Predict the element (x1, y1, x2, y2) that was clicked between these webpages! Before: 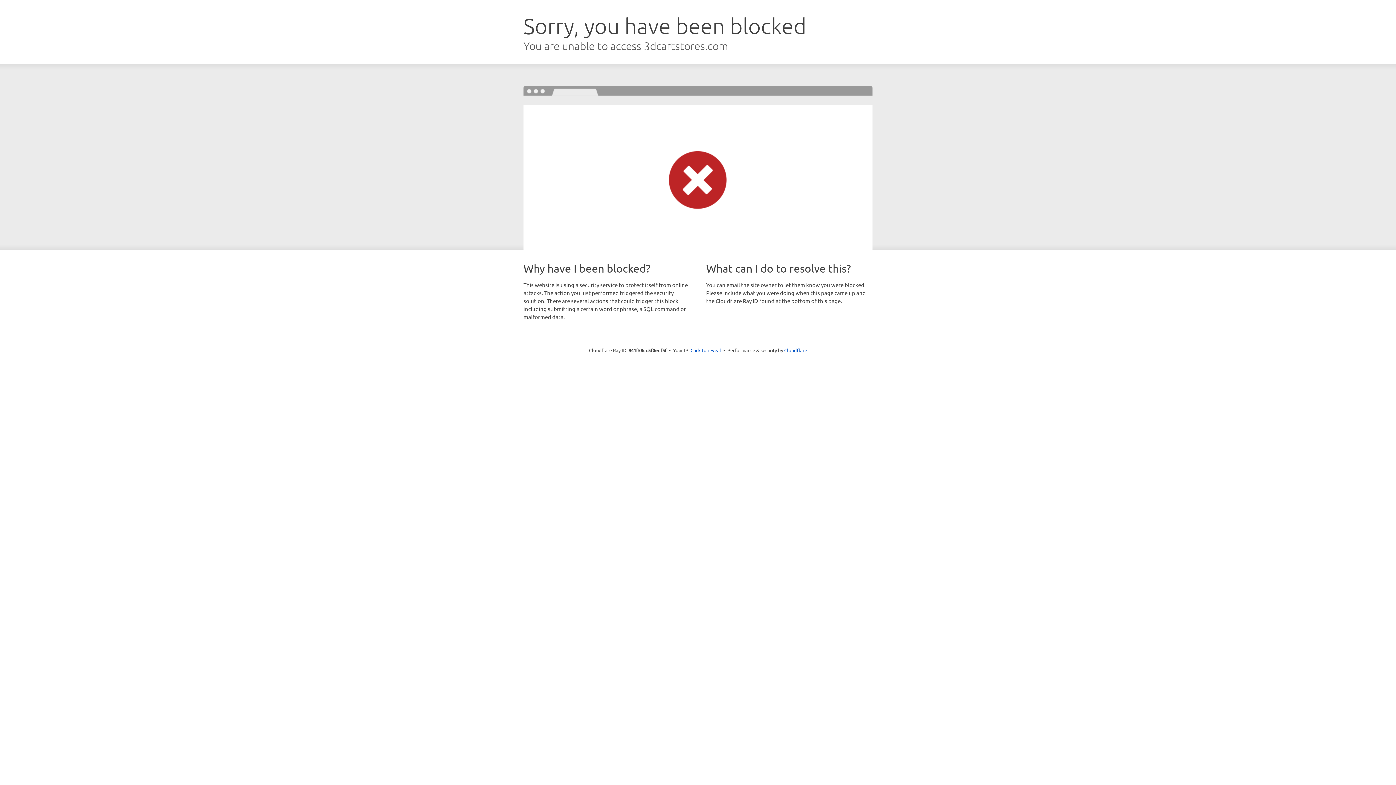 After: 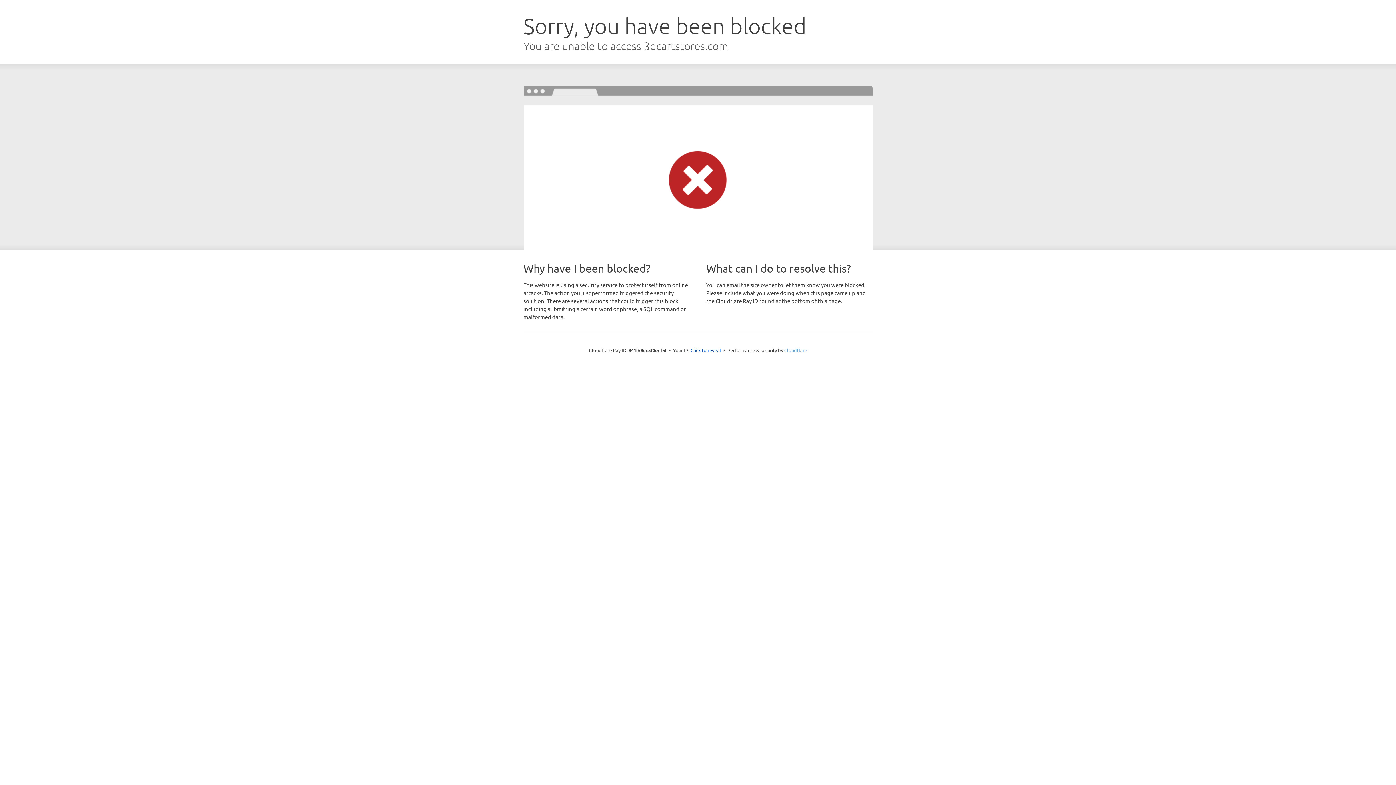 Action: bbox: (784, 347, 807, 353) label: Cloudflare